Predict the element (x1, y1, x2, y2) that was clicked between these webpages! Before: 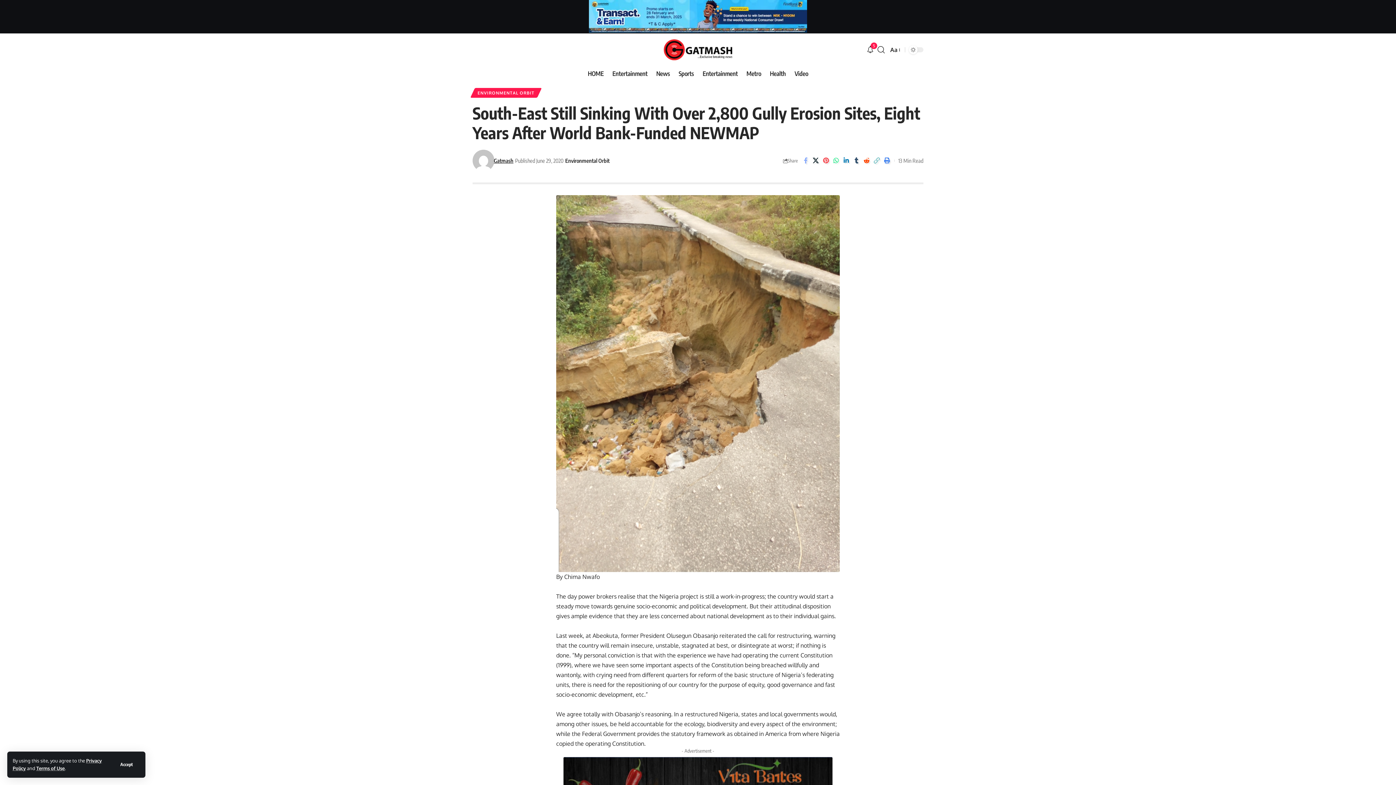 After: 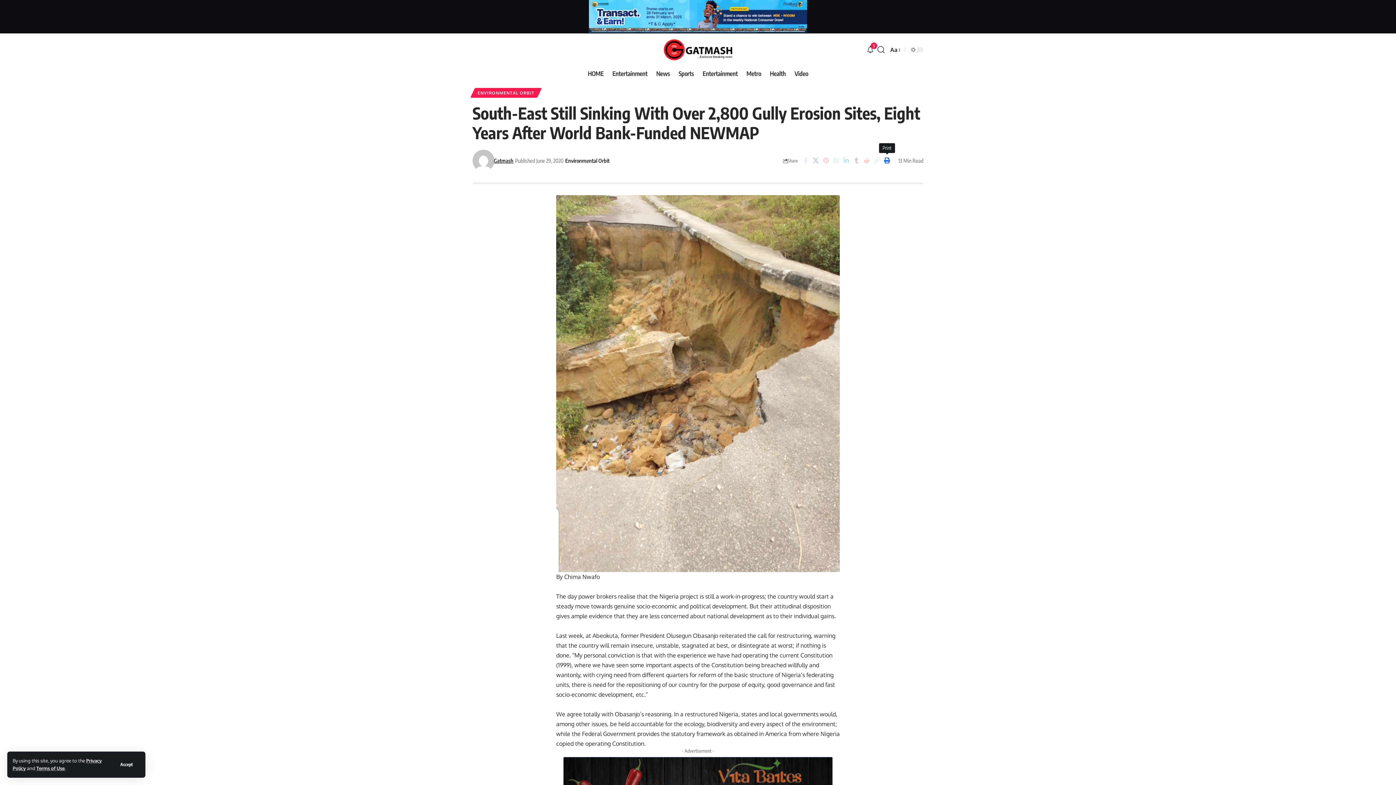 Action: label: Print bbox: (882, 154, 892, 166)